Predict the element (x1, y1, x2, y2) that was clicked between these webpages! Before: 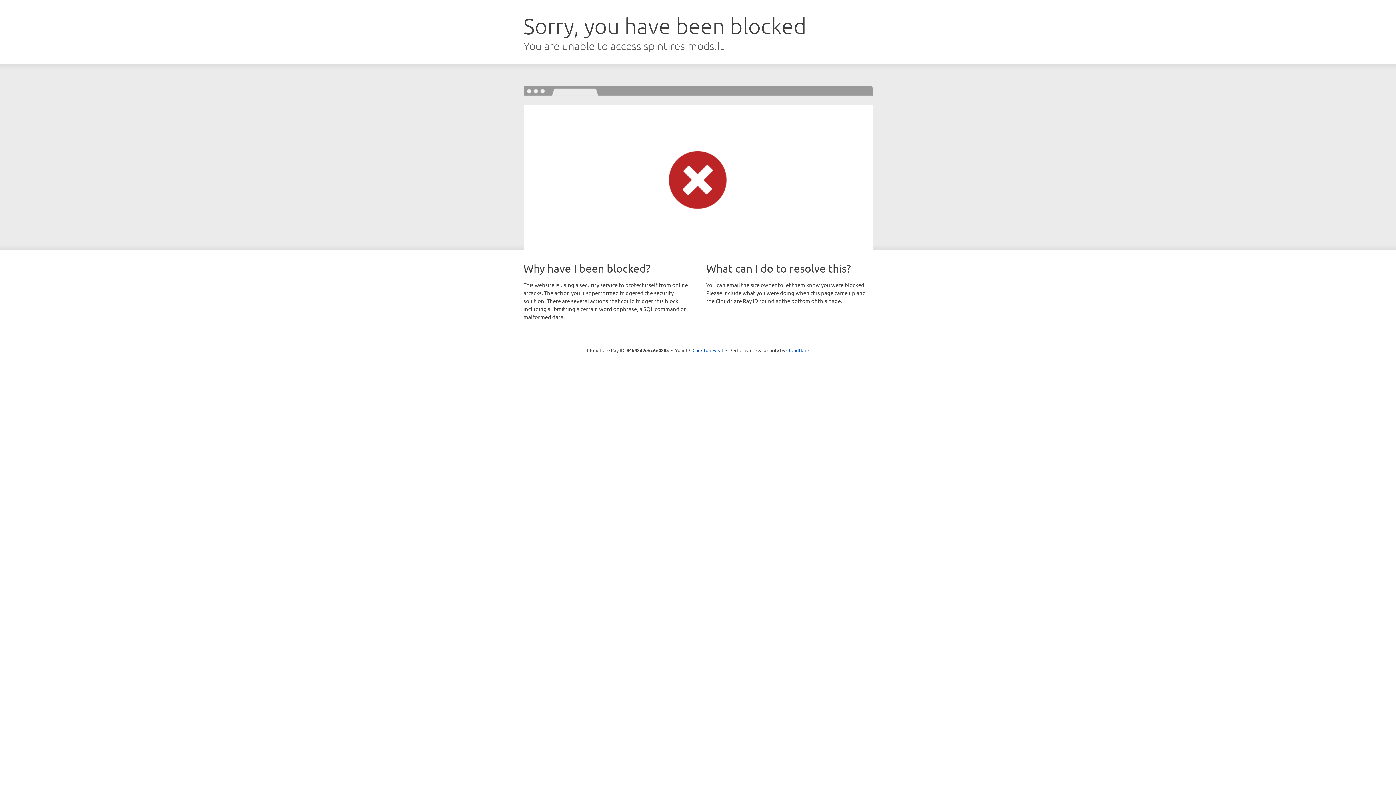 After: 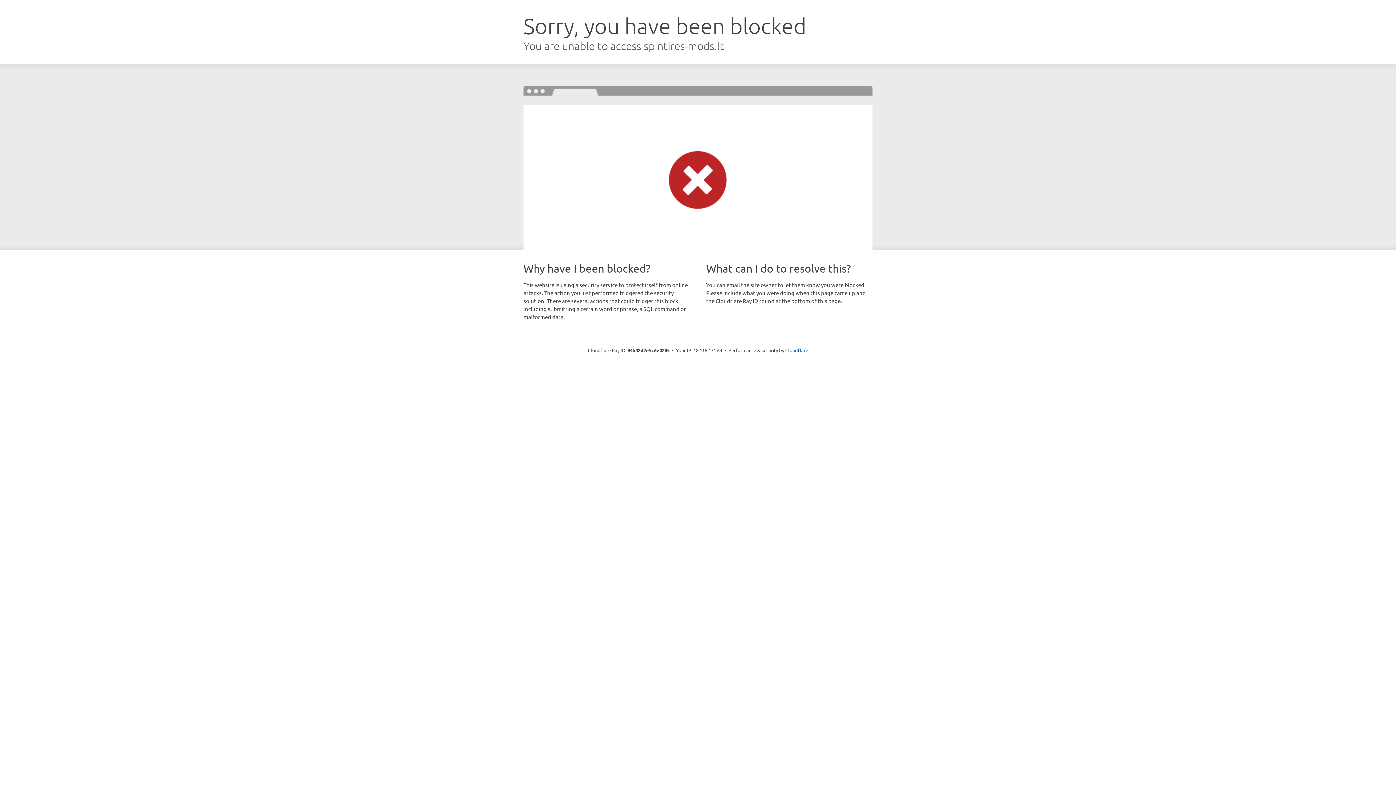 Action: label: Click to reveal bbox: (692, 346, 723, 353)